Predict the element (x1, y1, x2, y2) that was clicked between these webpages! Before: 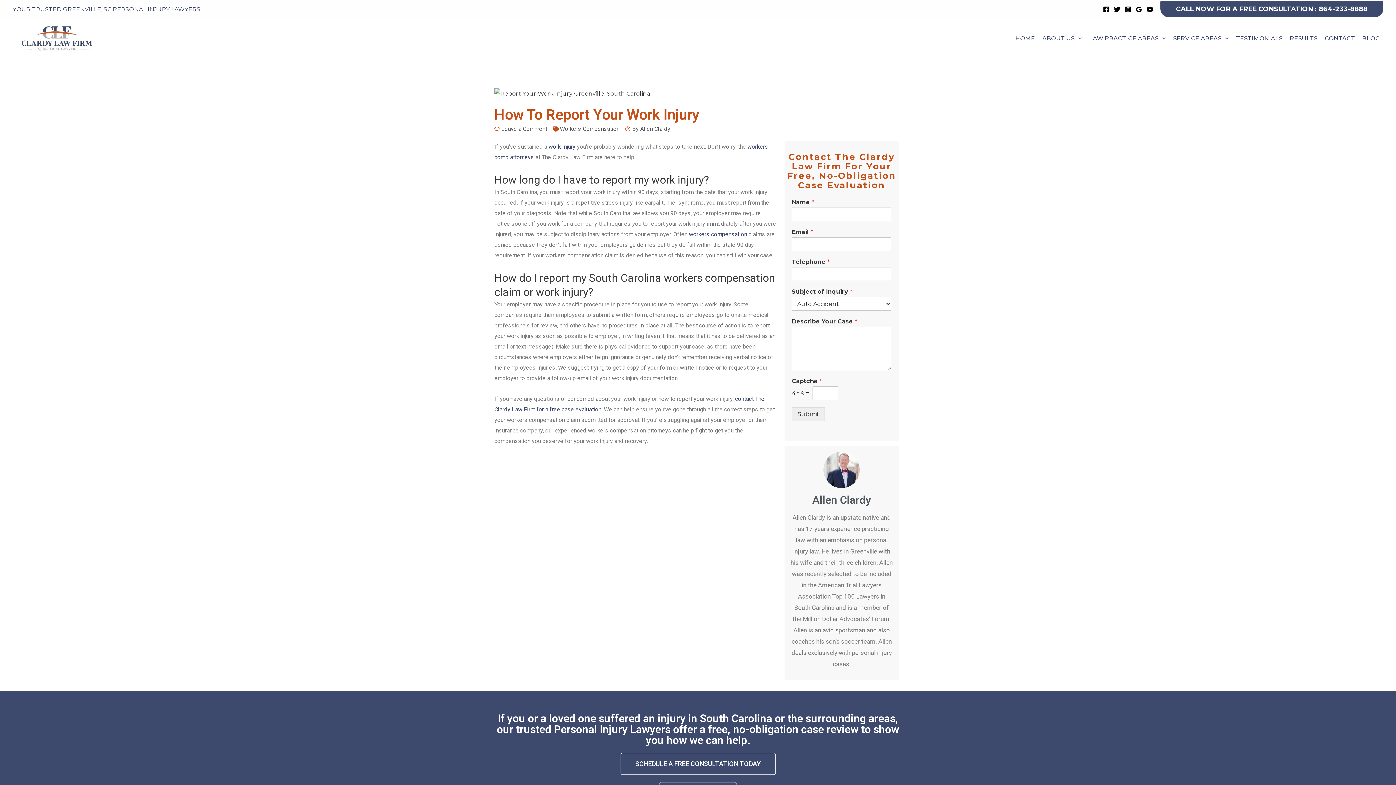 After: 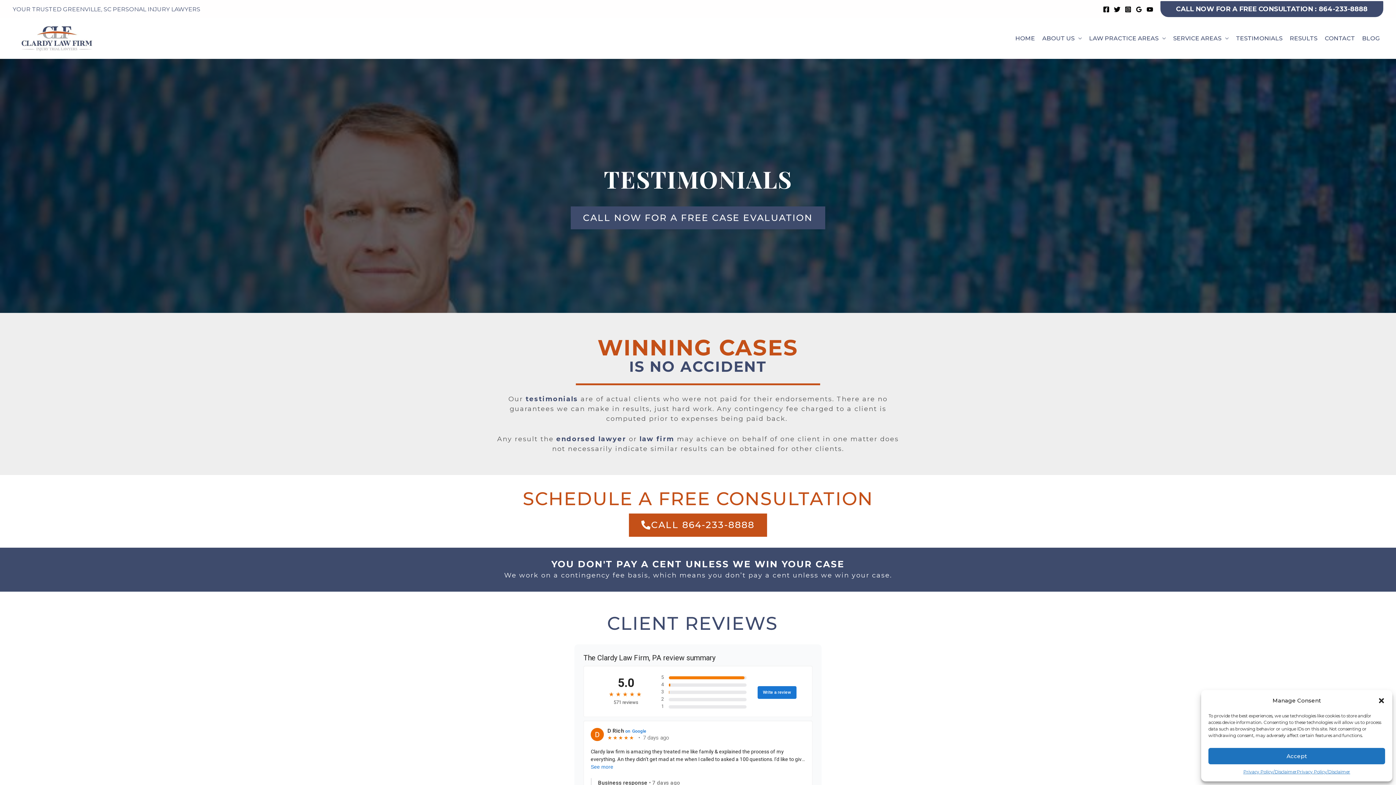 Action: label: TESTIMONIALS bbox: (1232, 20, 1286, 56)